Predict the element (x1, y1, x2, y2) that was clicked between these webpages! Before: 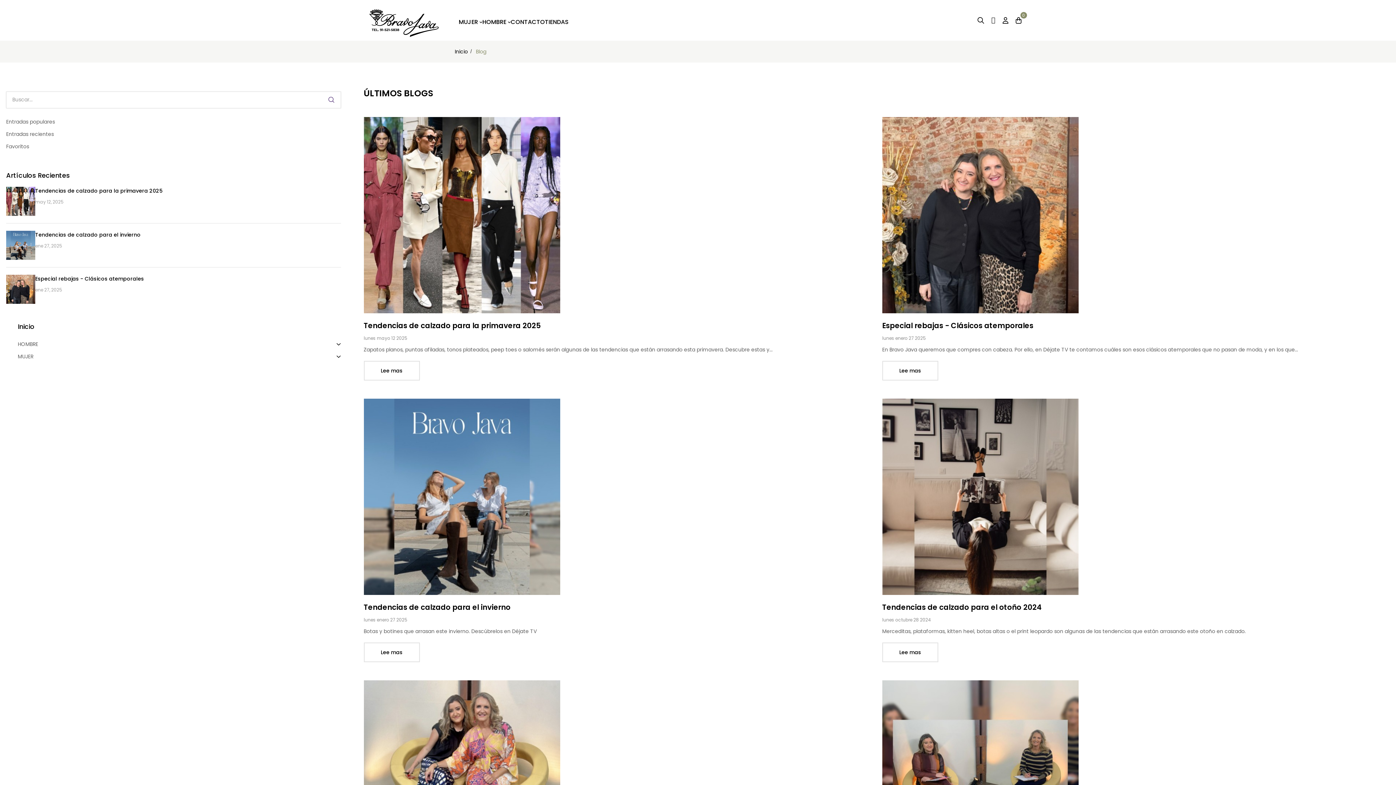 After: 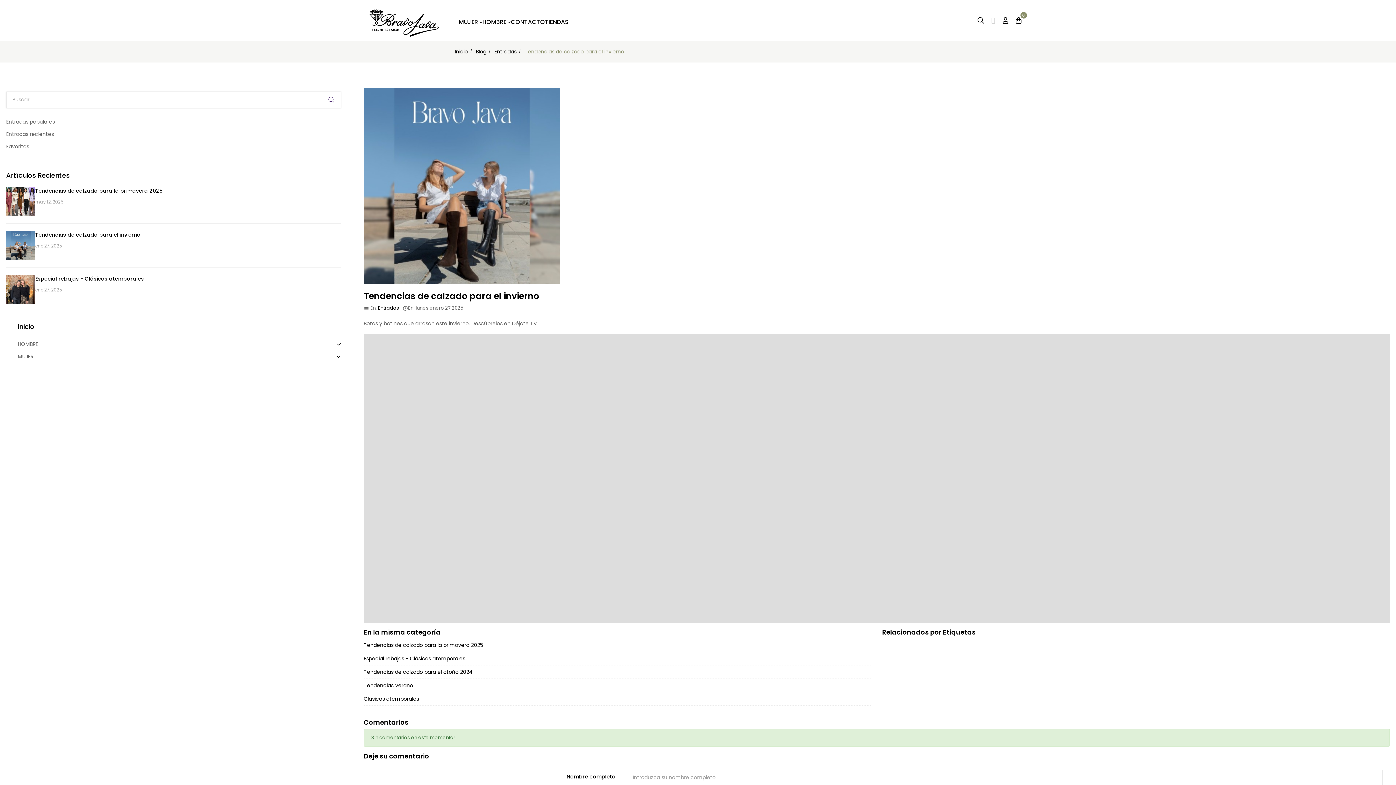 Action: bbox: (363, 493, 560, 500)